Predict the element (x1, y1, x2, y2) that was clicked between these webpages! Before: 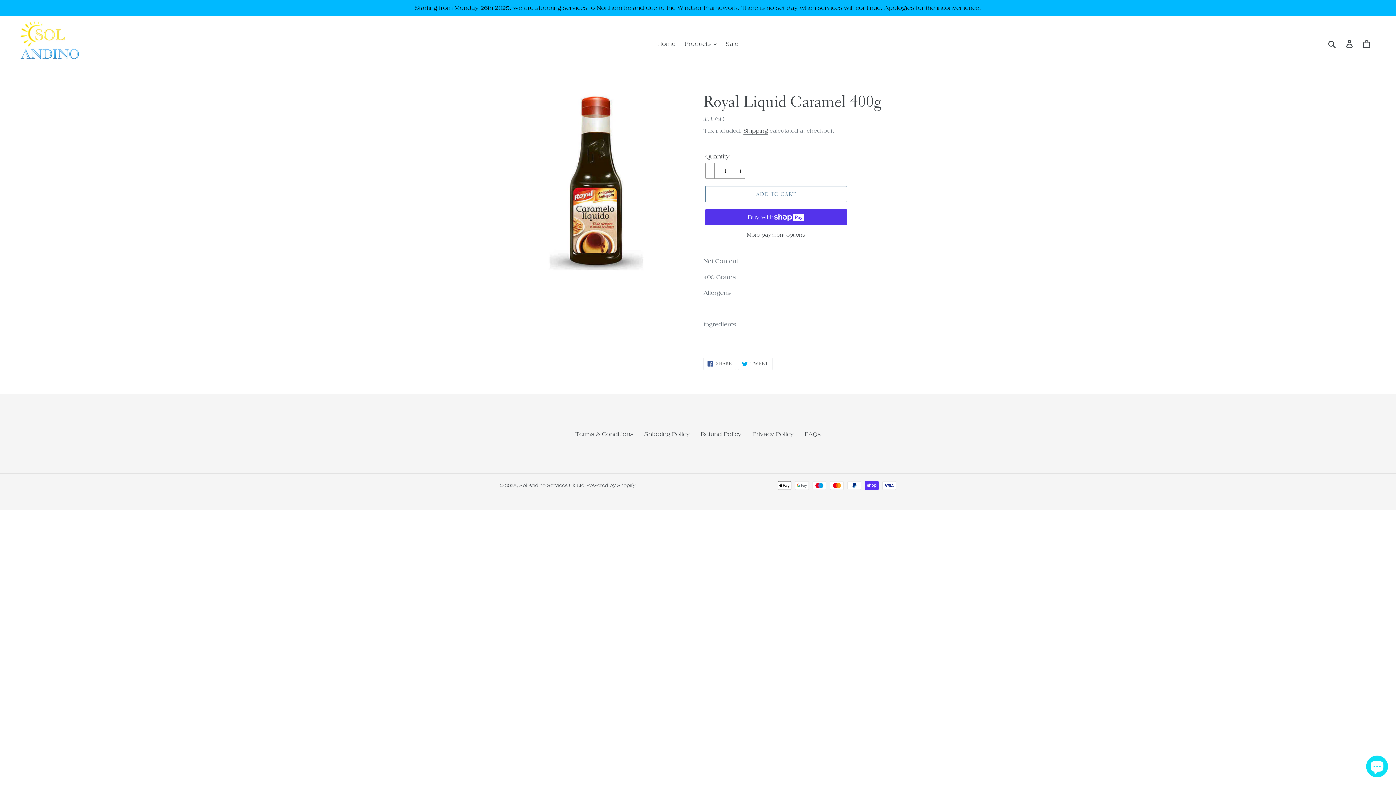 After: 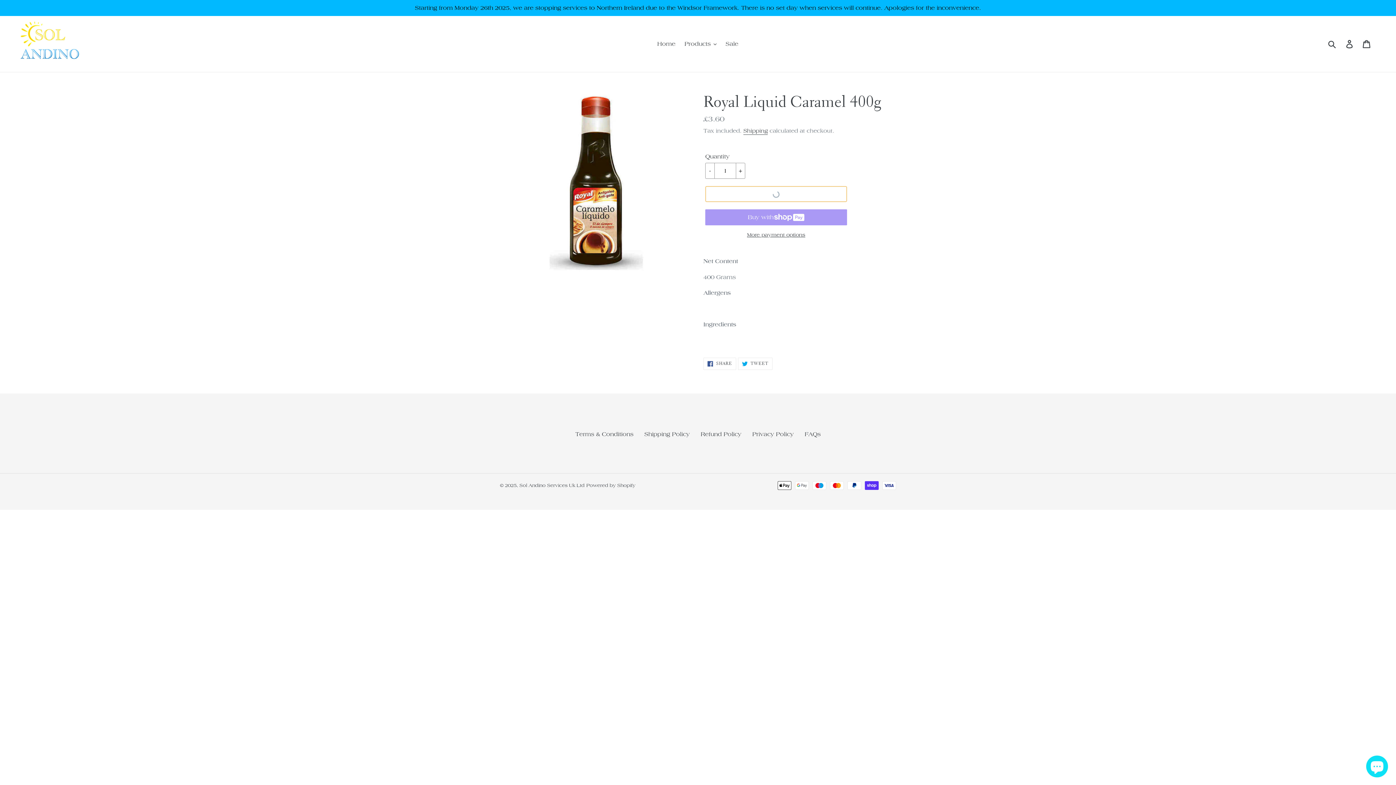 Action: bbox: (705, 186, 847, 202) label: Add to cart